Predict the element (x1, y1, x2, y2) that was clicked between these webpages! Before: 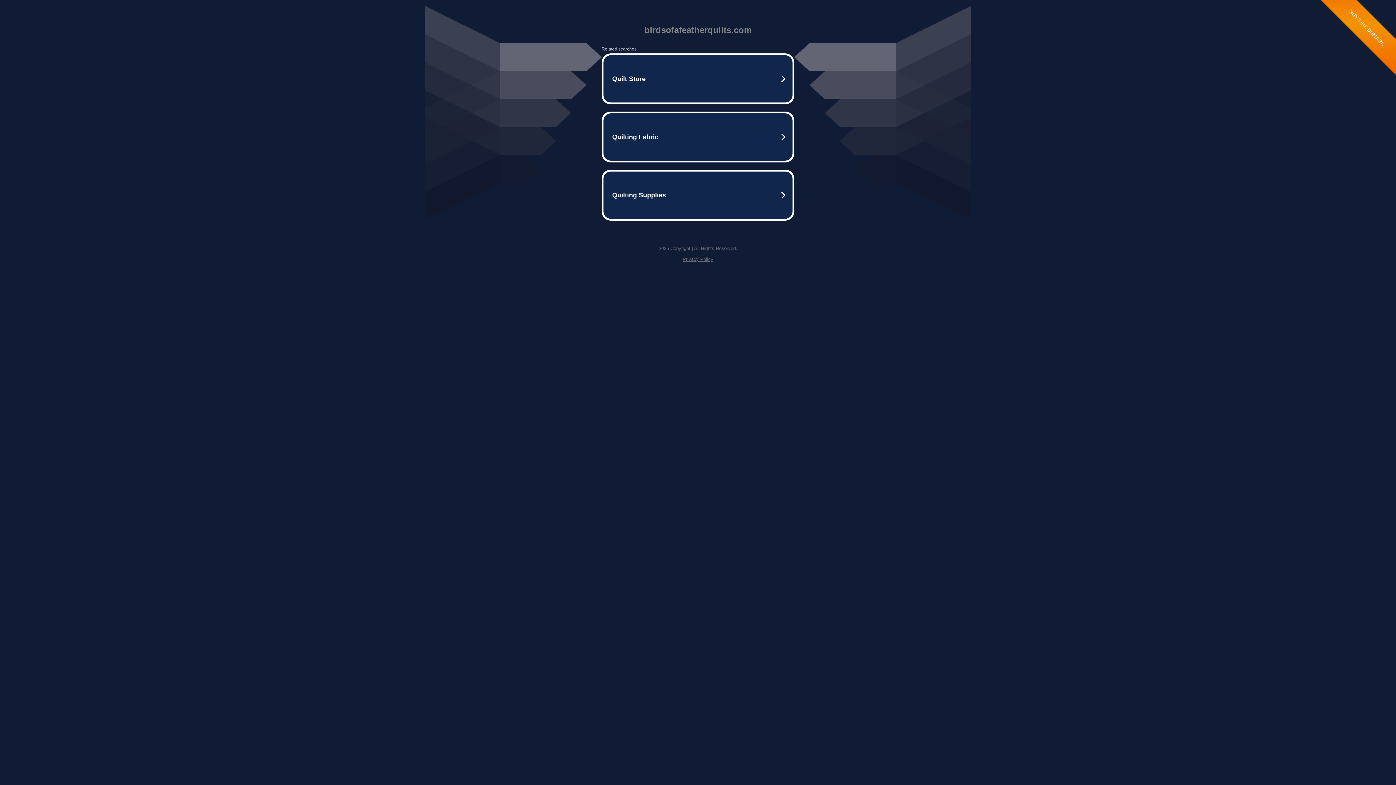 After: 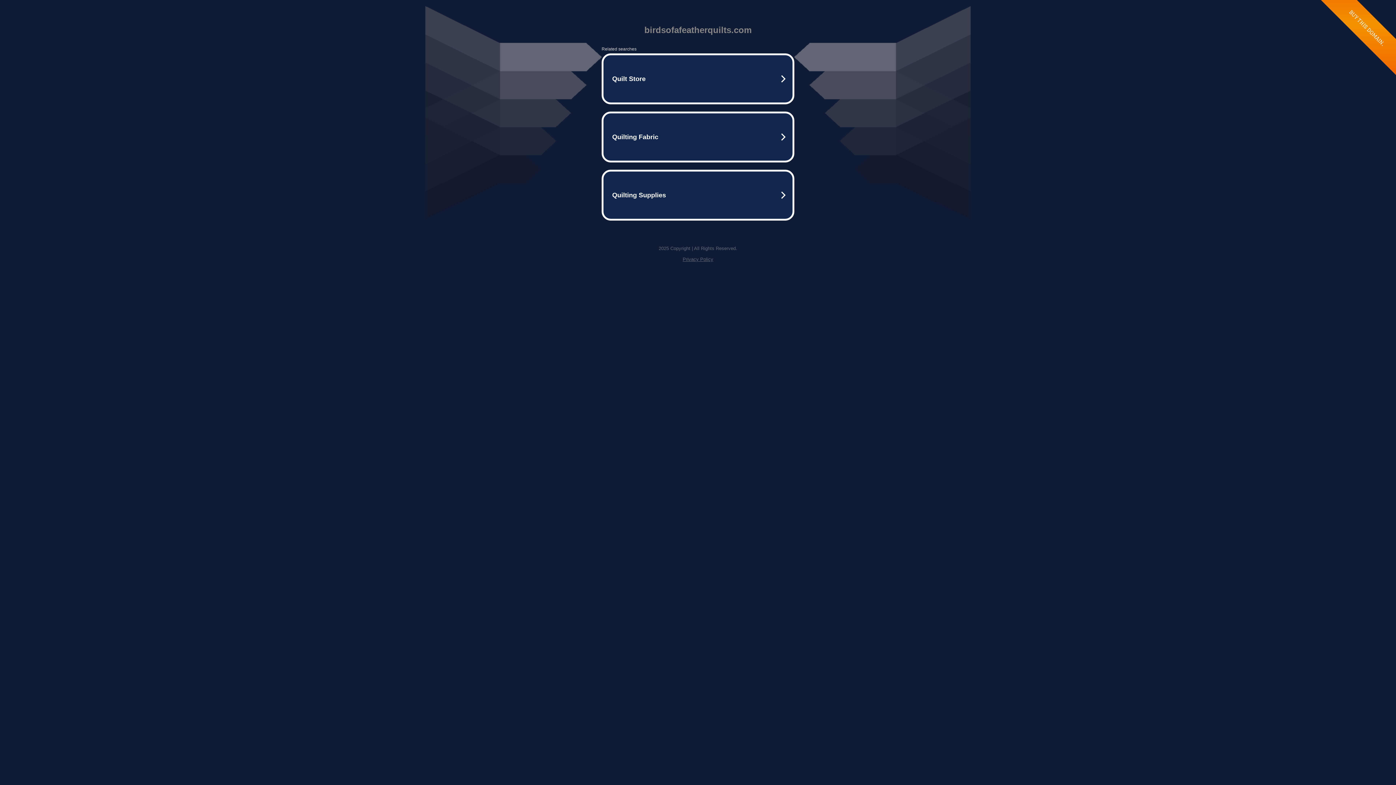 Action: label: Privacy Policy bbox: (682, 246, 713, 252)